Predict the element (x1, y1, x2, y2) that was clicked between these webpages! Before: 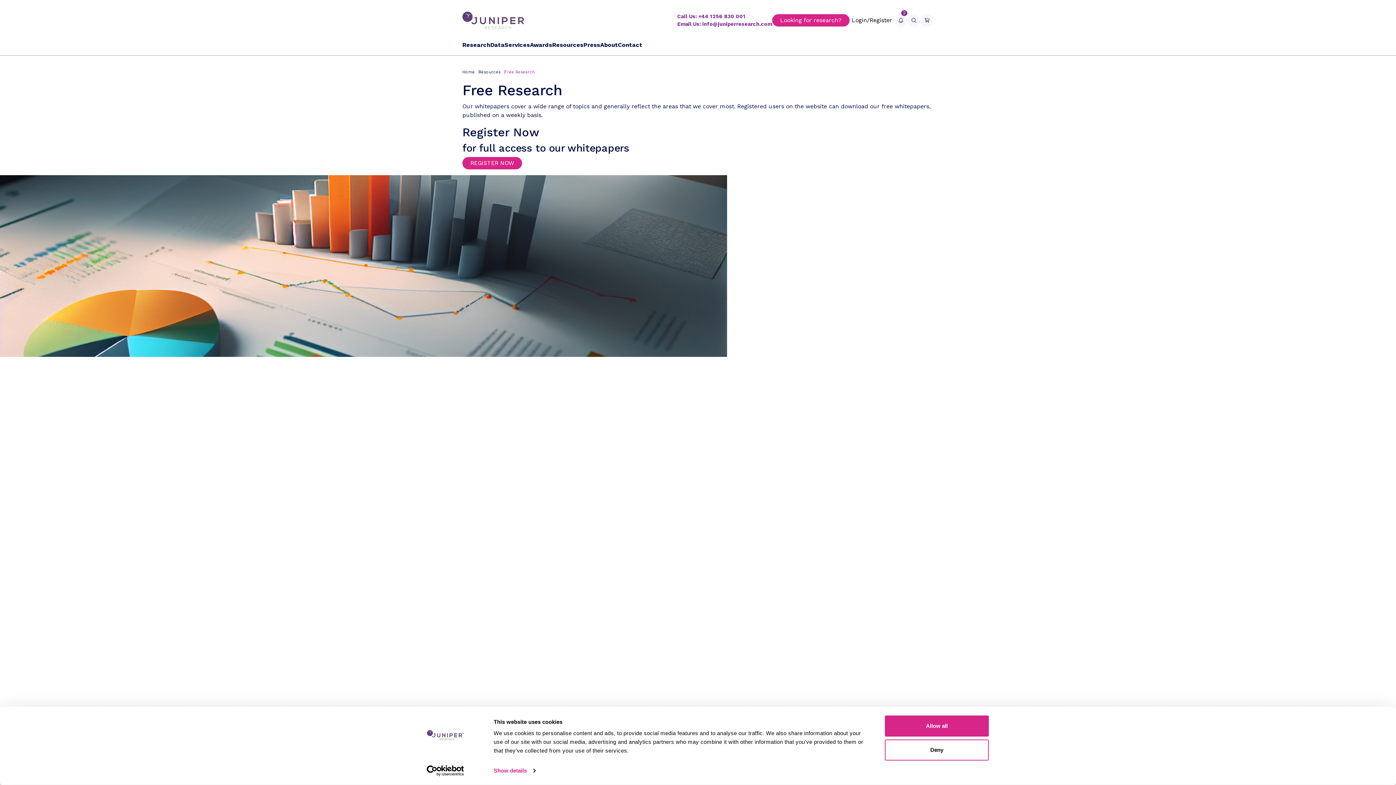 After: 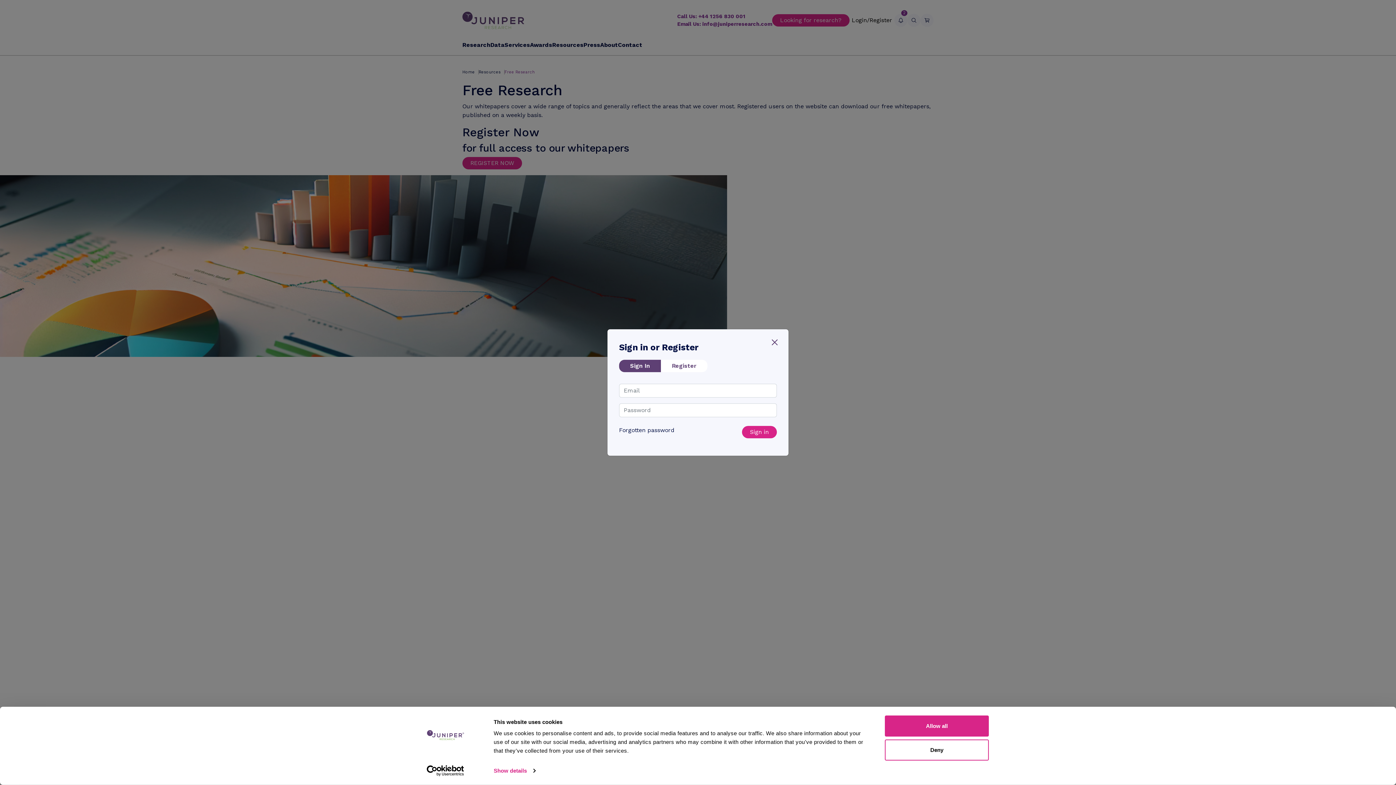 Action: bbox: (849, 15, 894, 25) label: Login/Register